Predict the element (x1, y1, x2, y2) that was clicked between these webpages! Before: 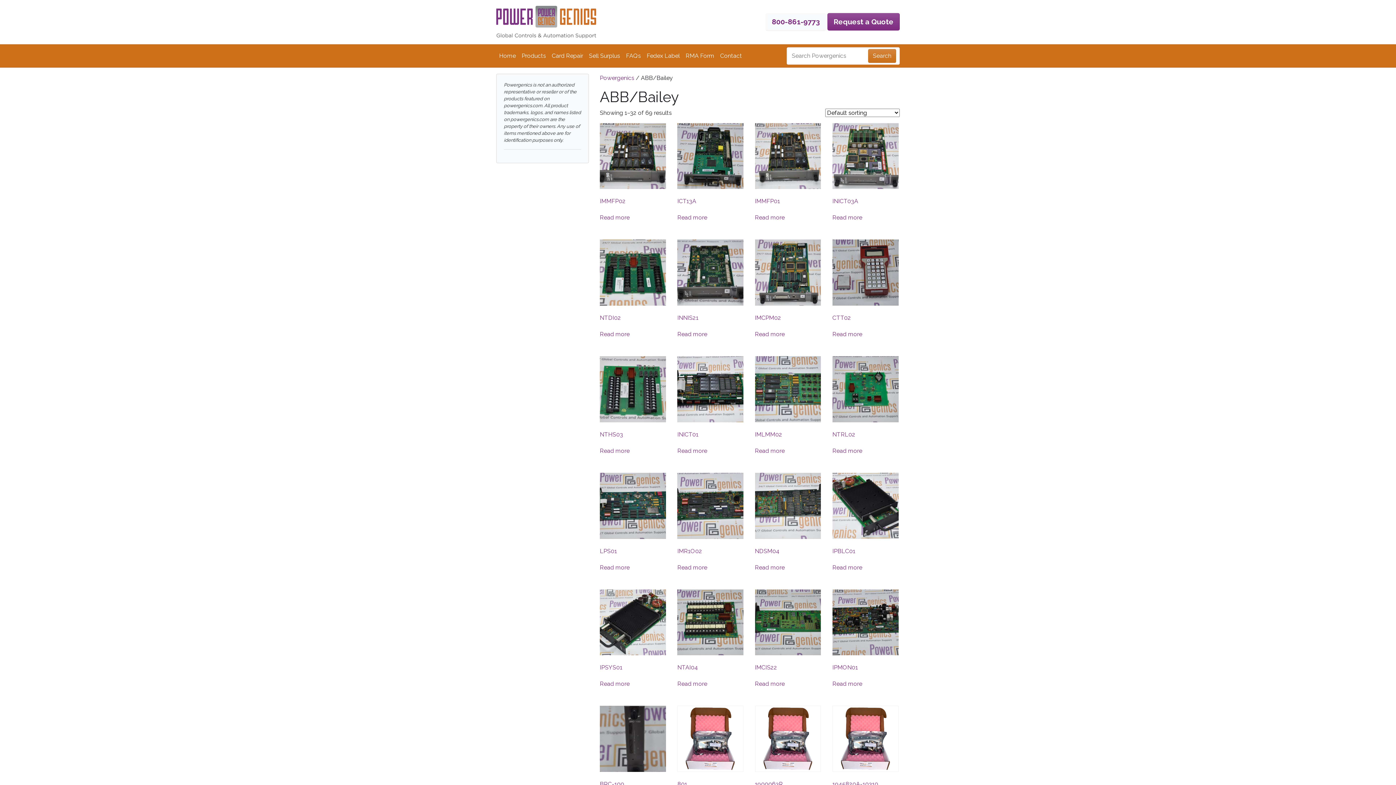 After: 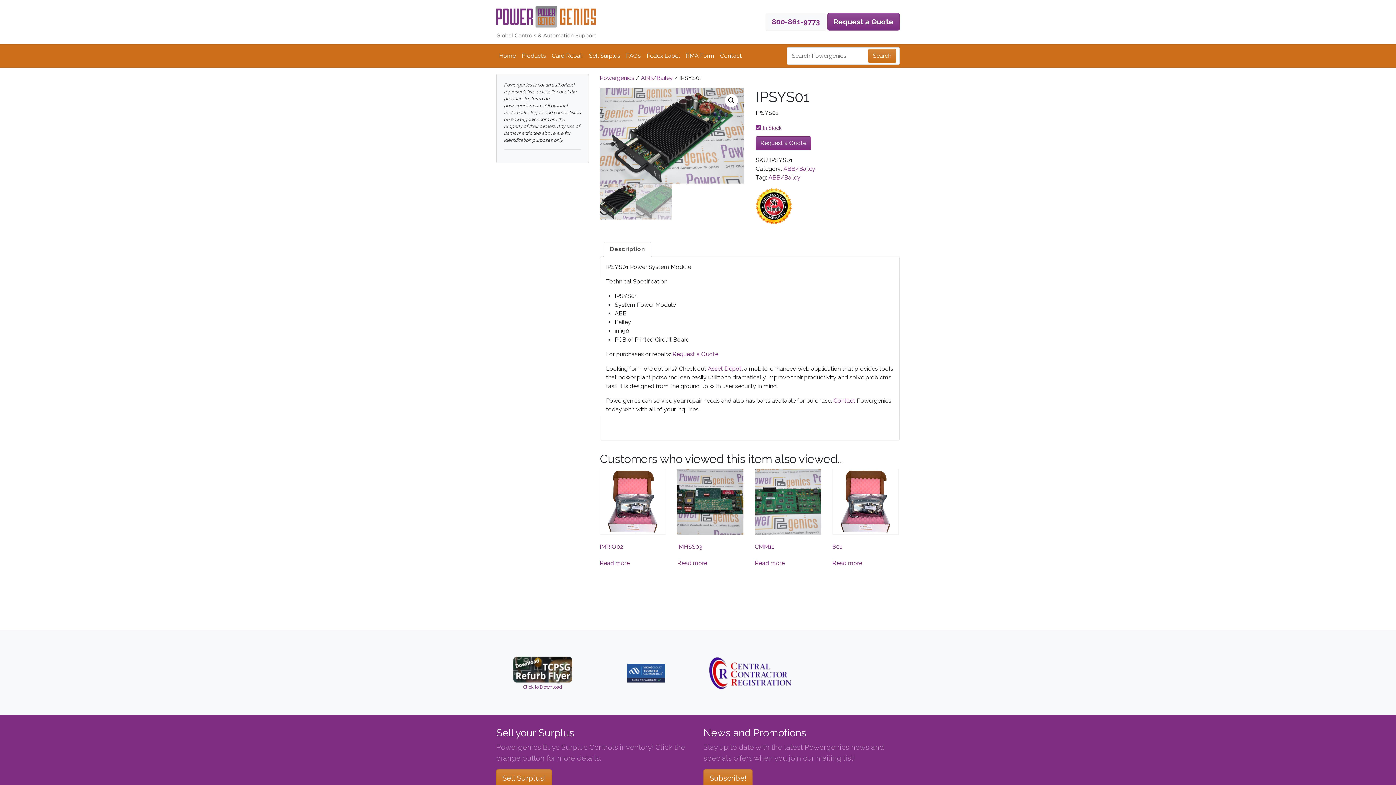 Action: bbox: (600, 589, 666, 674) label: IPSYS01